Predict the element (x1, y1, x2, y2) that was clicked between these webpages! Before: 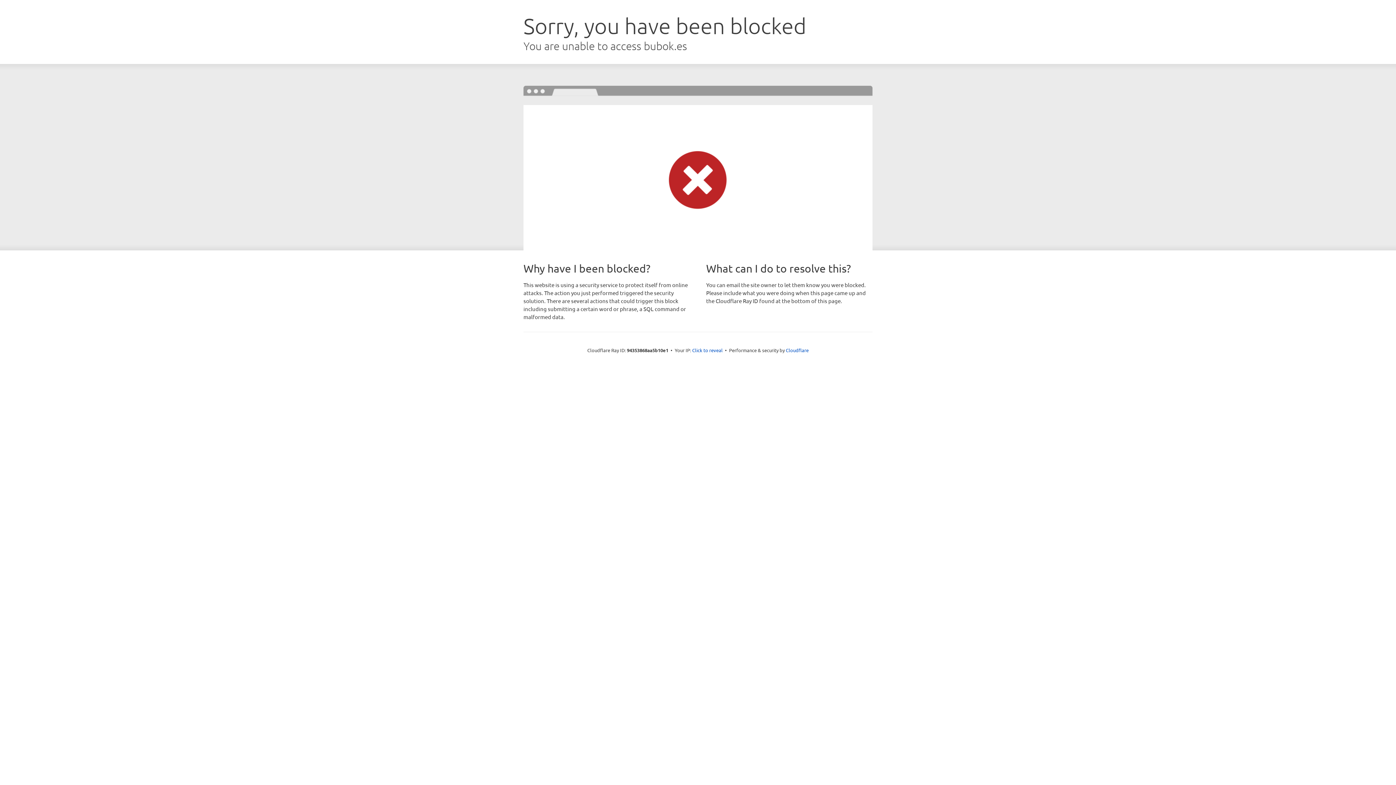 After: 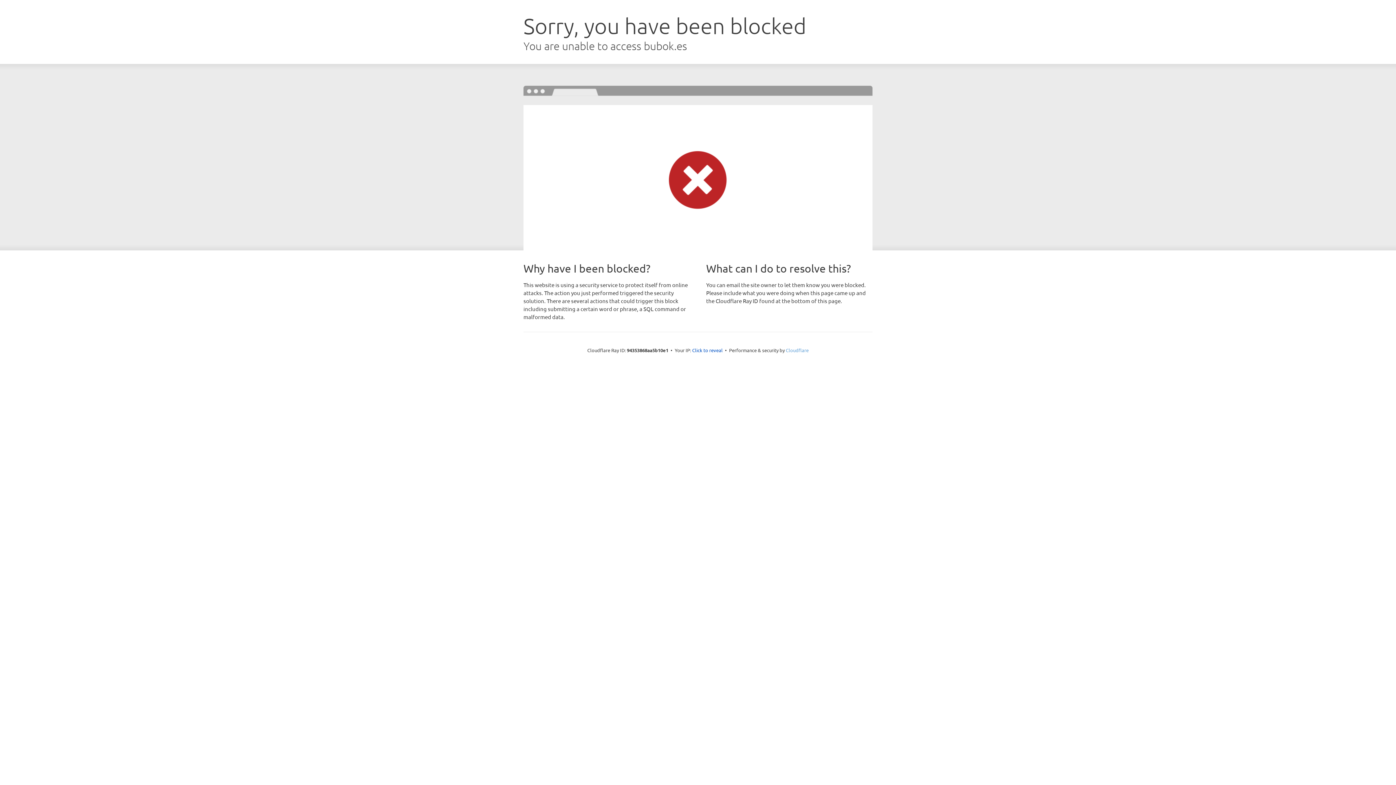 Action: label: Cloudflare bbox: (786, 347, 808, 353)